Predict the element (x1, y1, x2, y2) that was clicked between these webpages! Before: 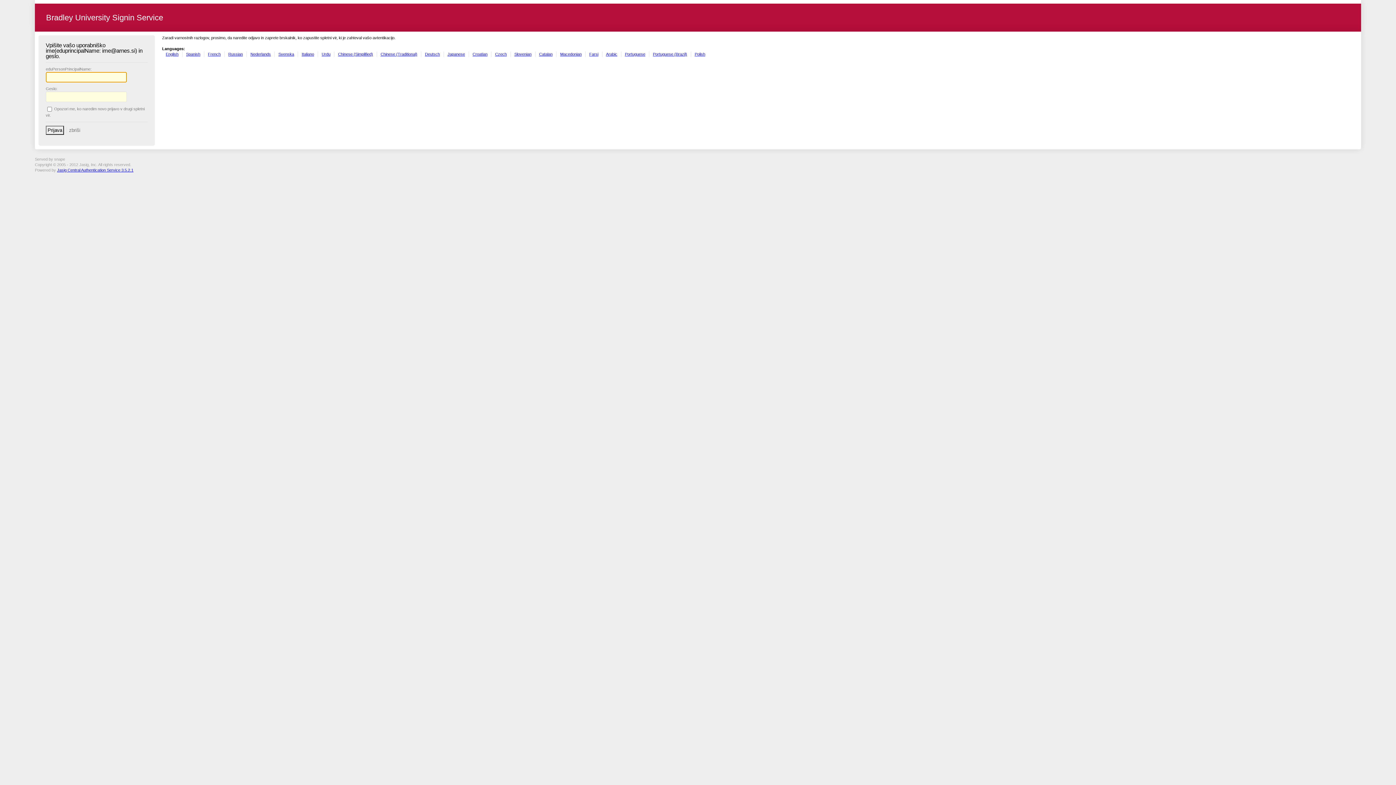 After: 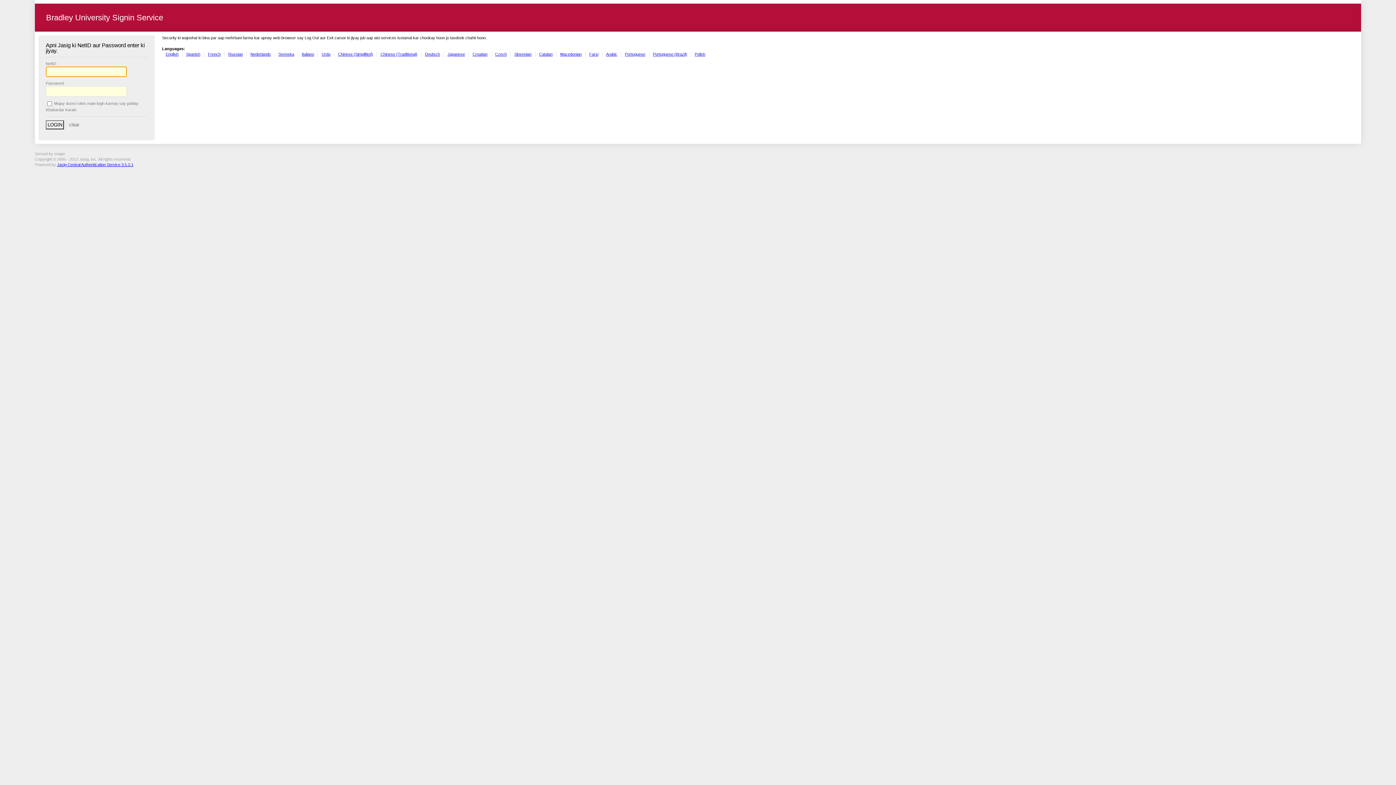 Action: bbox: (321, 51, 330, 56) label: Urdu